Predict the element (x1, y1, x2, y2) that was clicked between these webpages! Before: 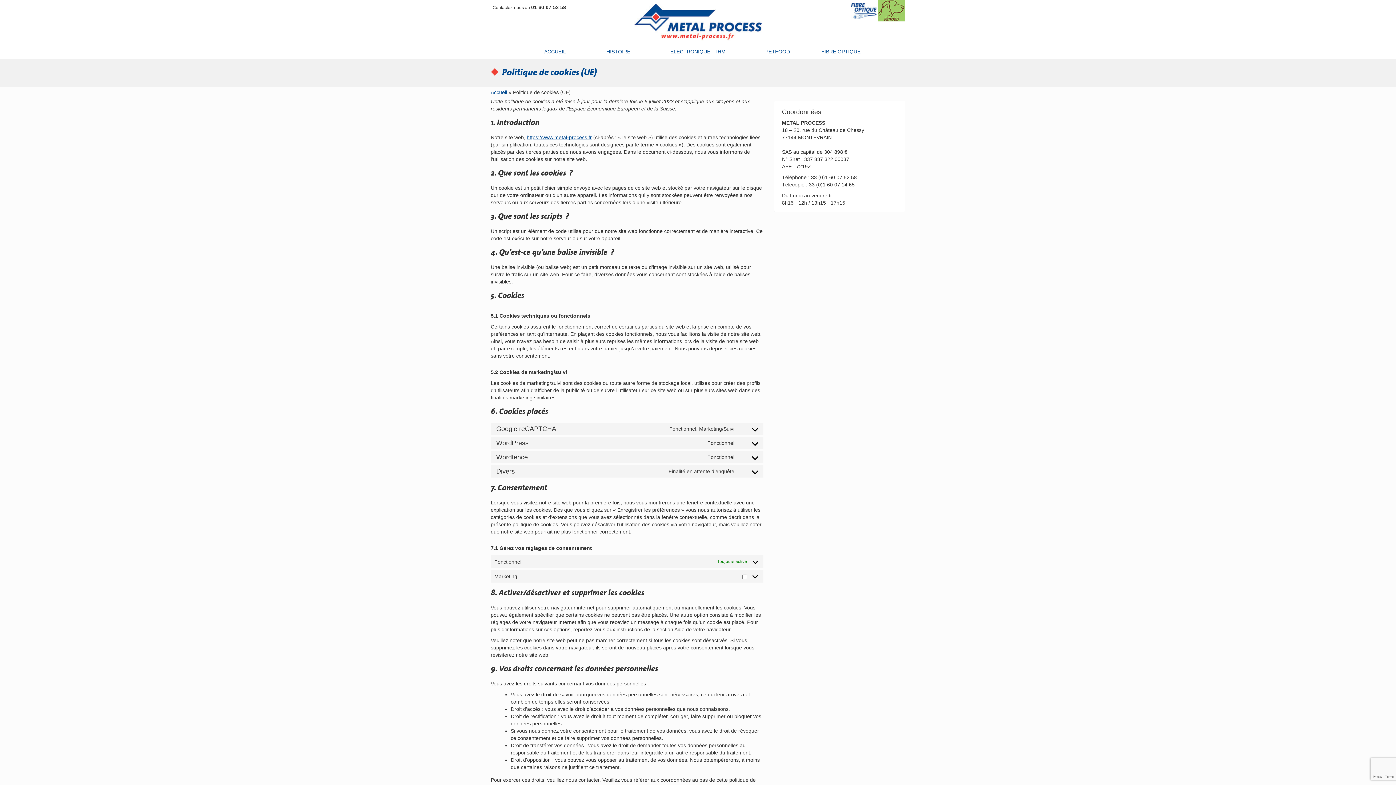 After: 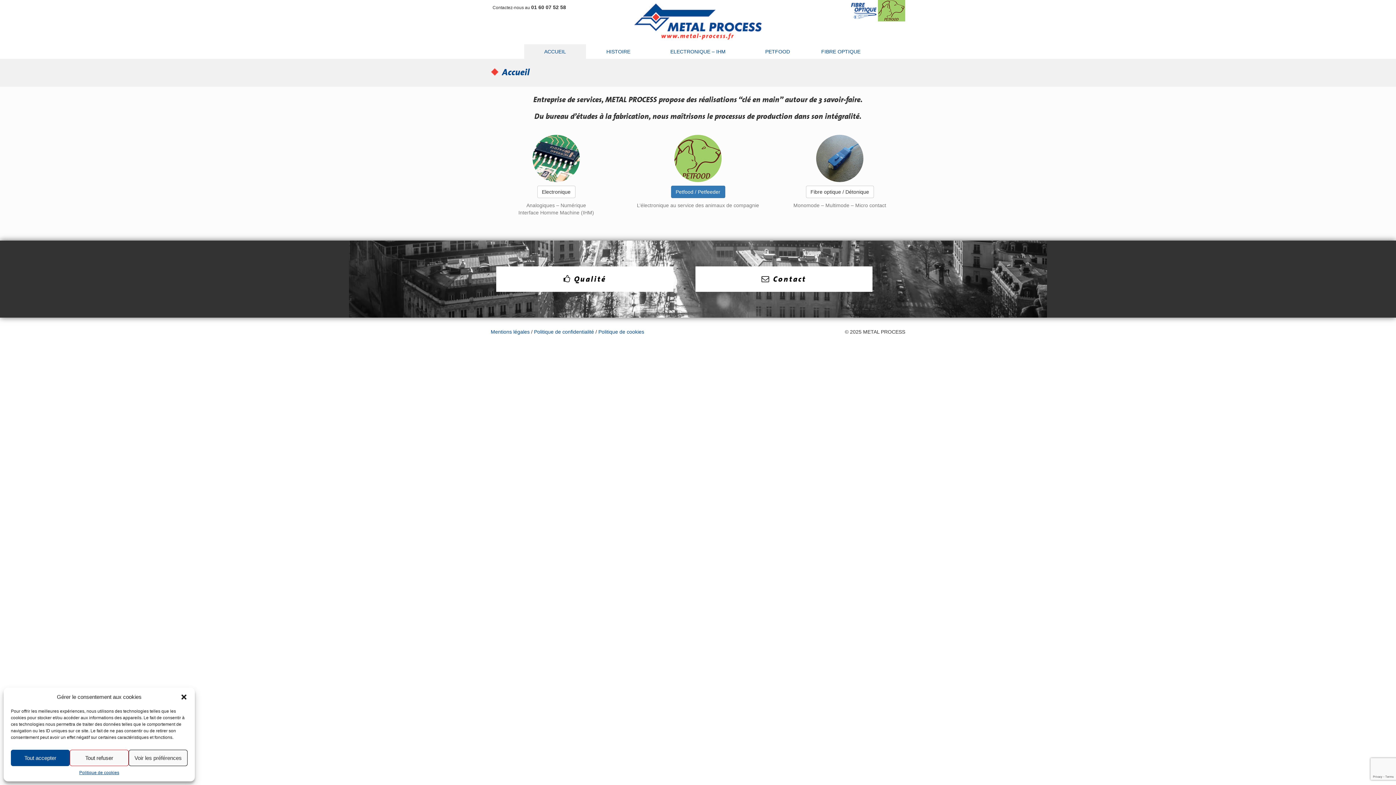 Action: label: Accueil bbox: (490, 89, 507, 95)